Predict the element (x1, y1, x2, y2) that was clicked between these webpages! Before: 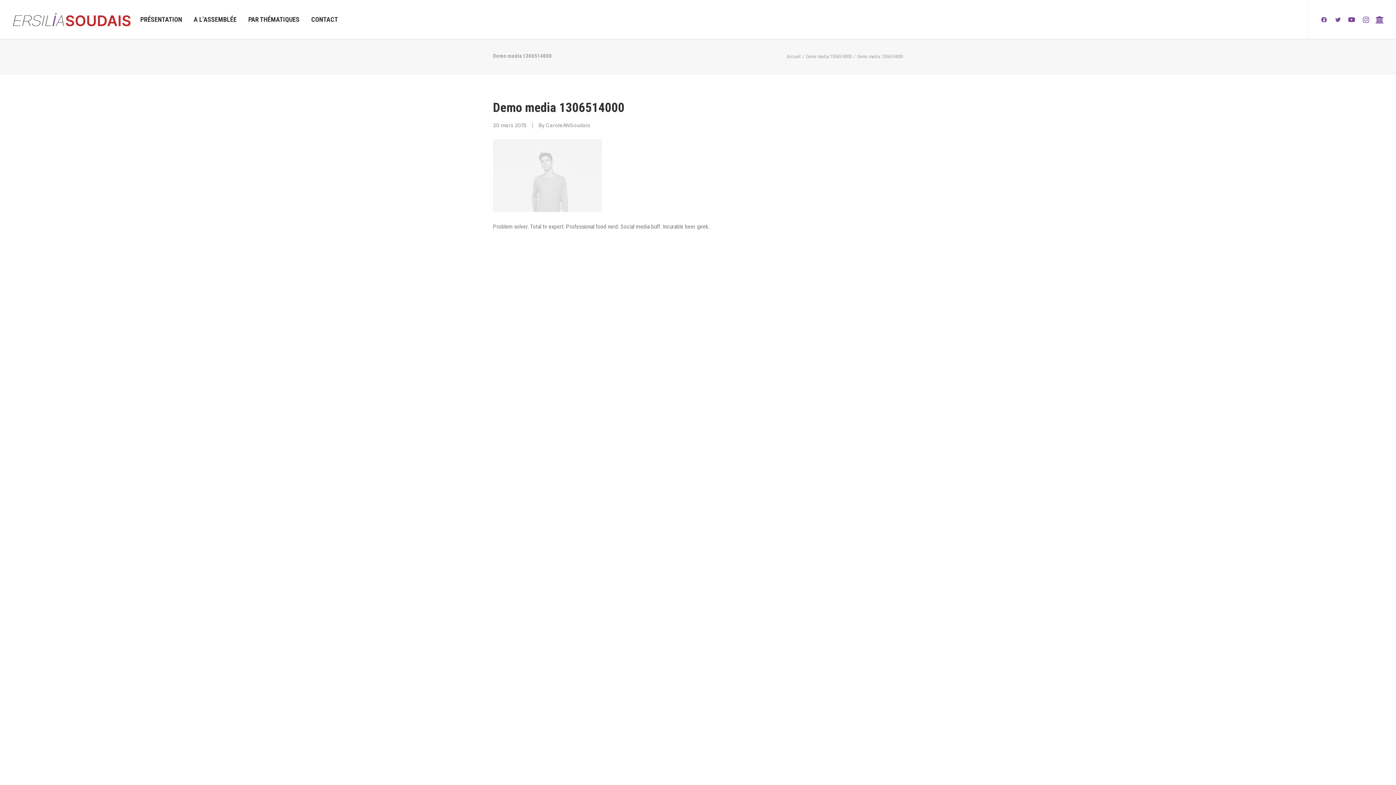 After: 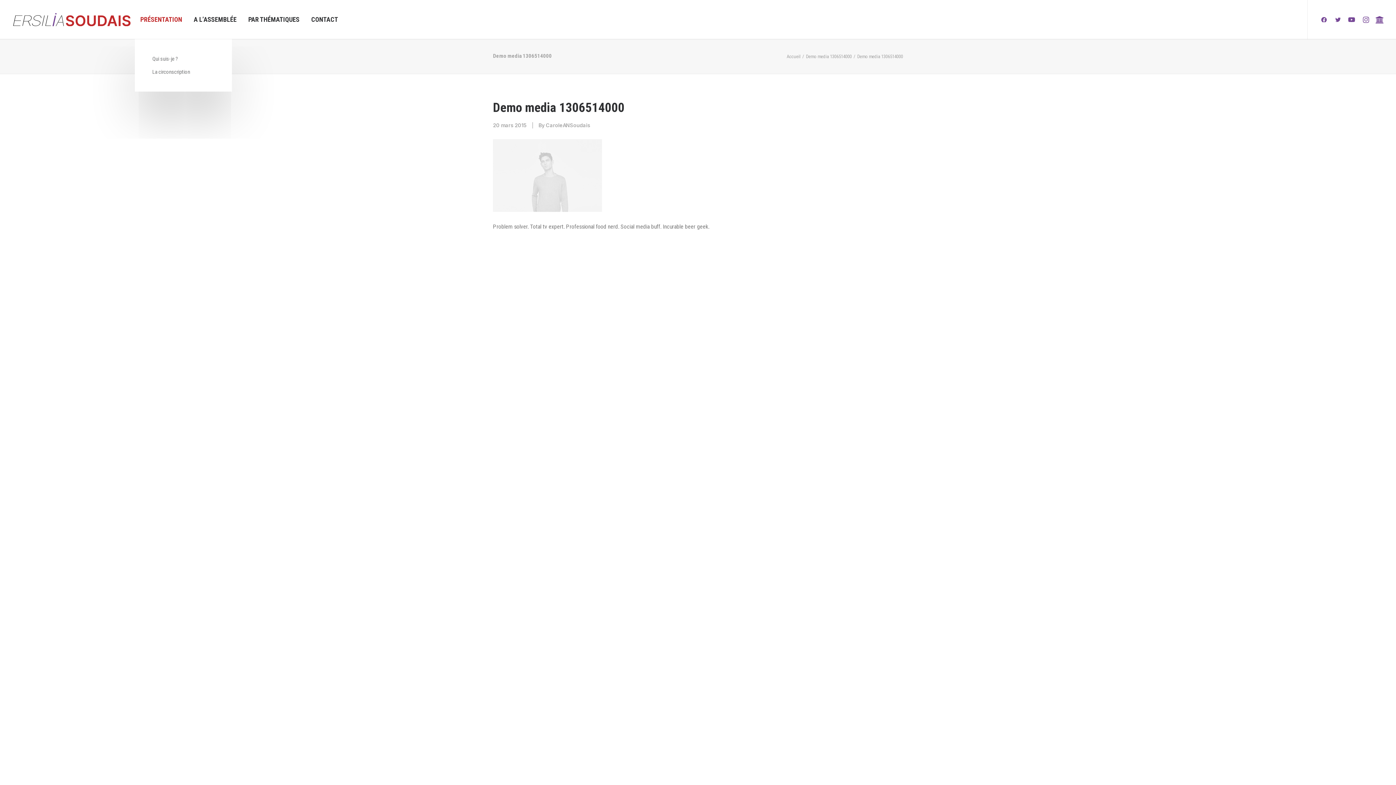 Action: bbox: (135, 0, 187, 39) label: PRÉSENTATION